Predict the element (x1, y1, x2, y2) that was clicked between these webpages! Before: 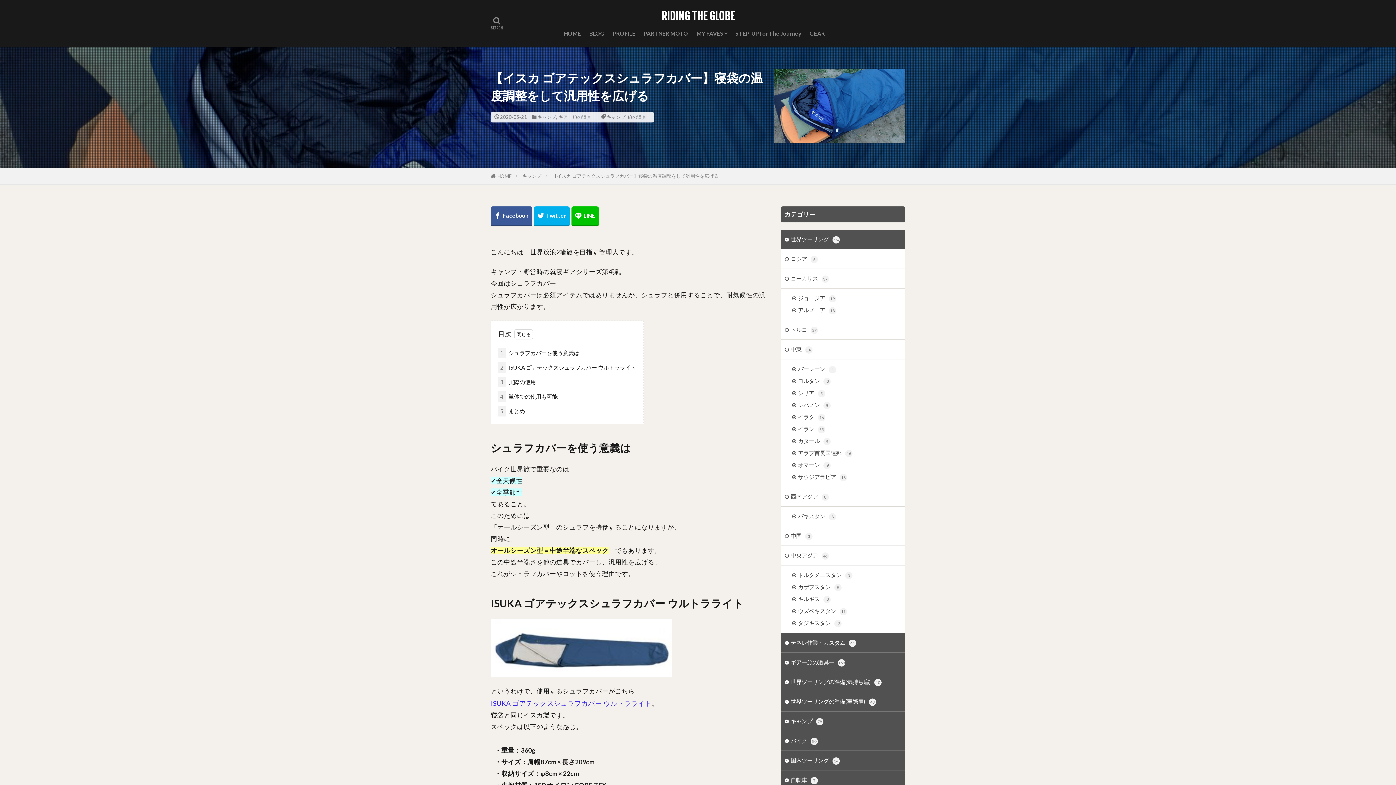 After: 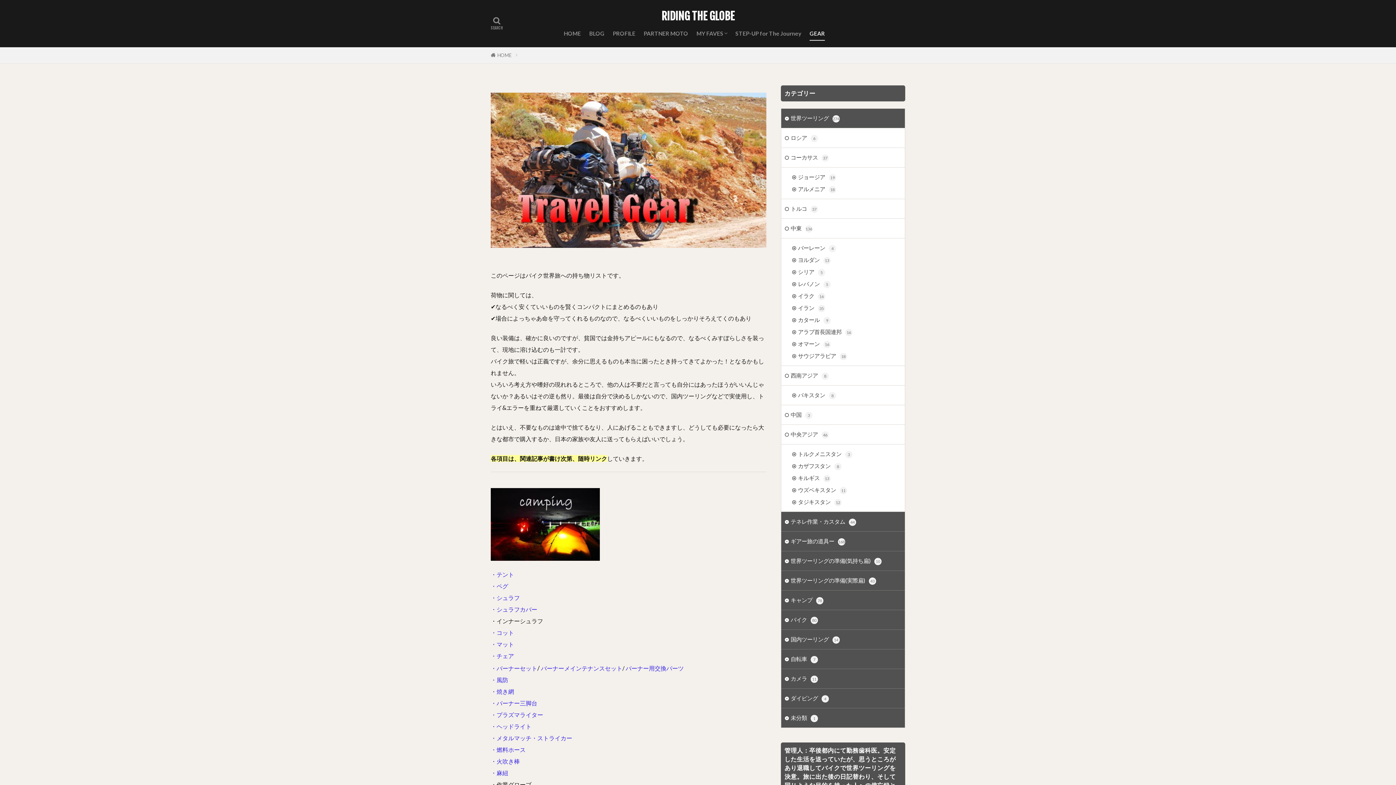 Action: bbox: (809, 27, 825, 40) label: GEAR